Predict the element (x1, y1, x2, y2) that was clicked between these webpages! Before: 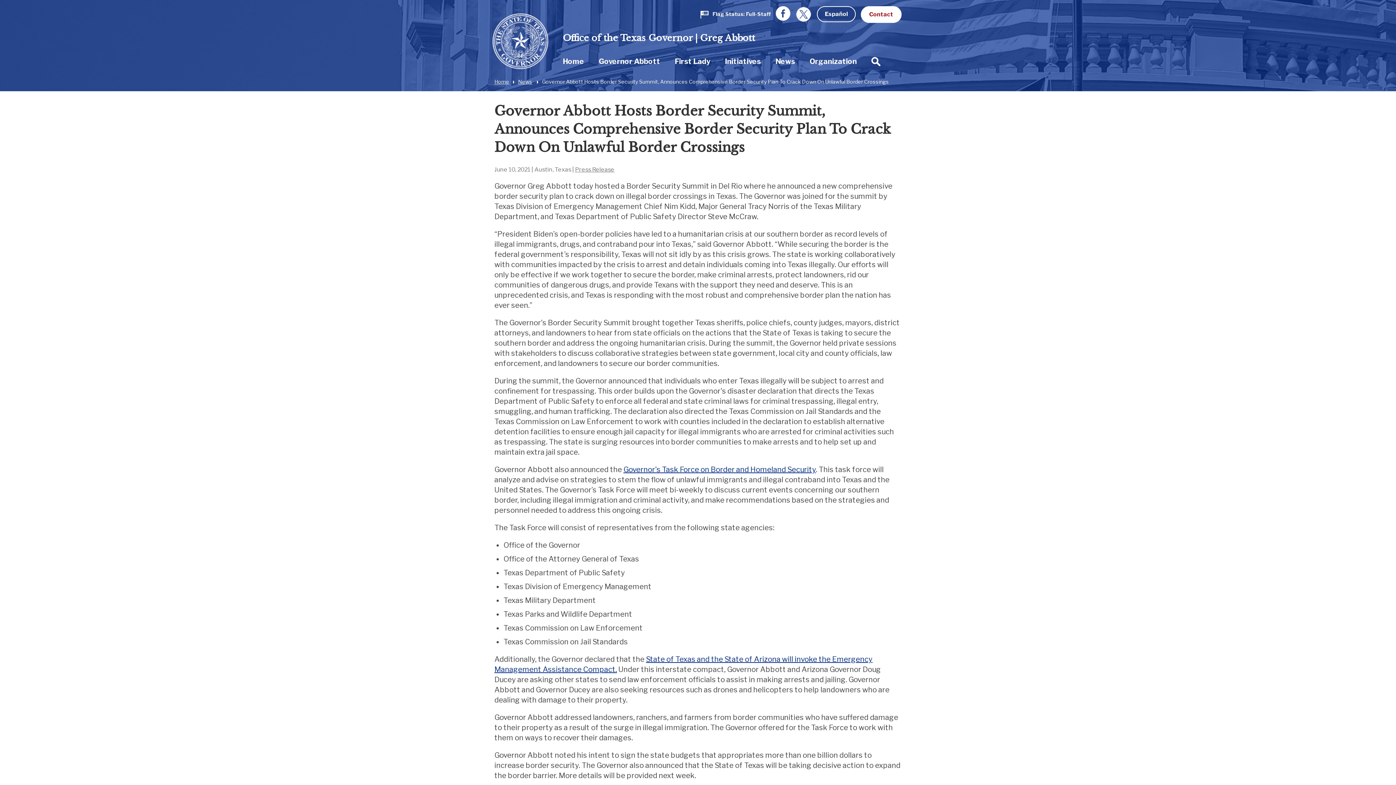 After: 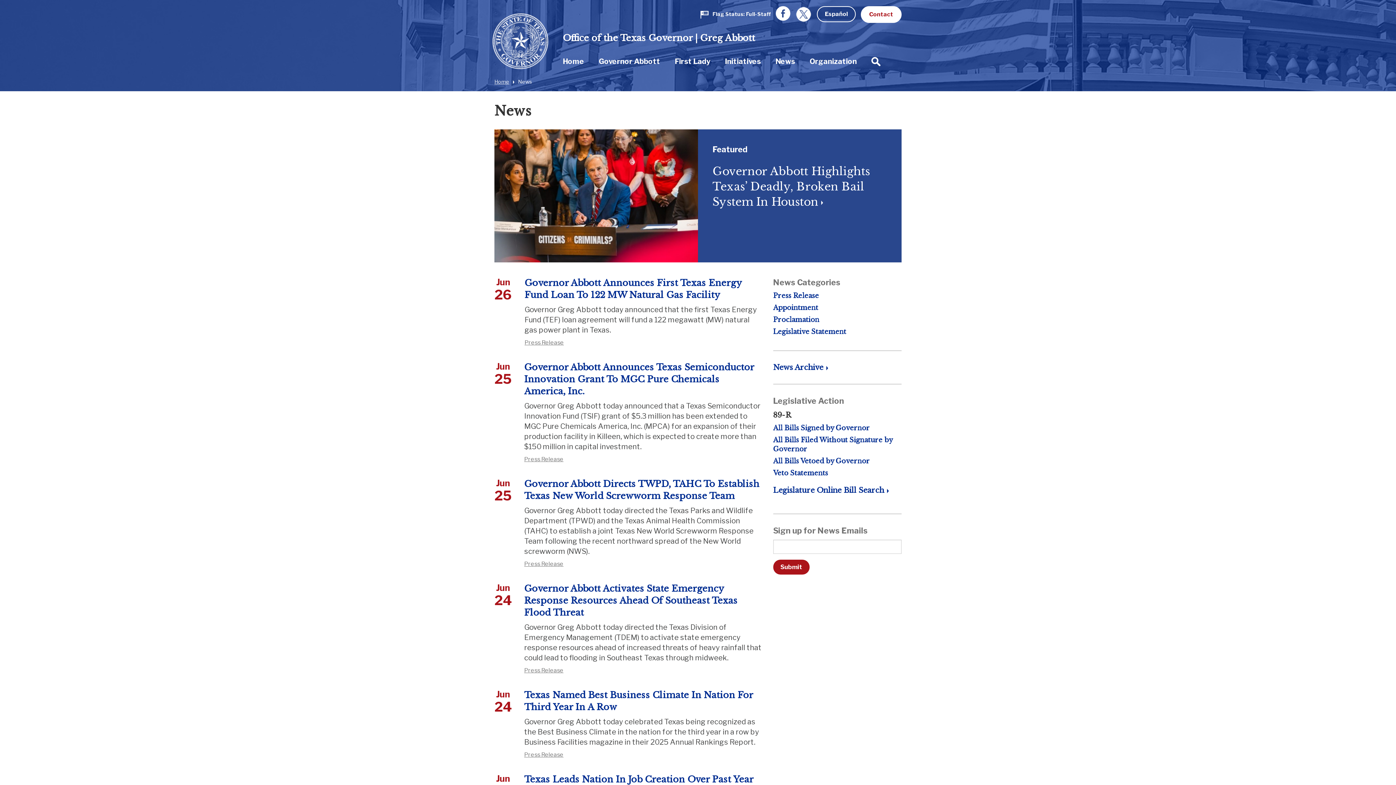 Action: label: News bbox: (768, 52, 802, 70)